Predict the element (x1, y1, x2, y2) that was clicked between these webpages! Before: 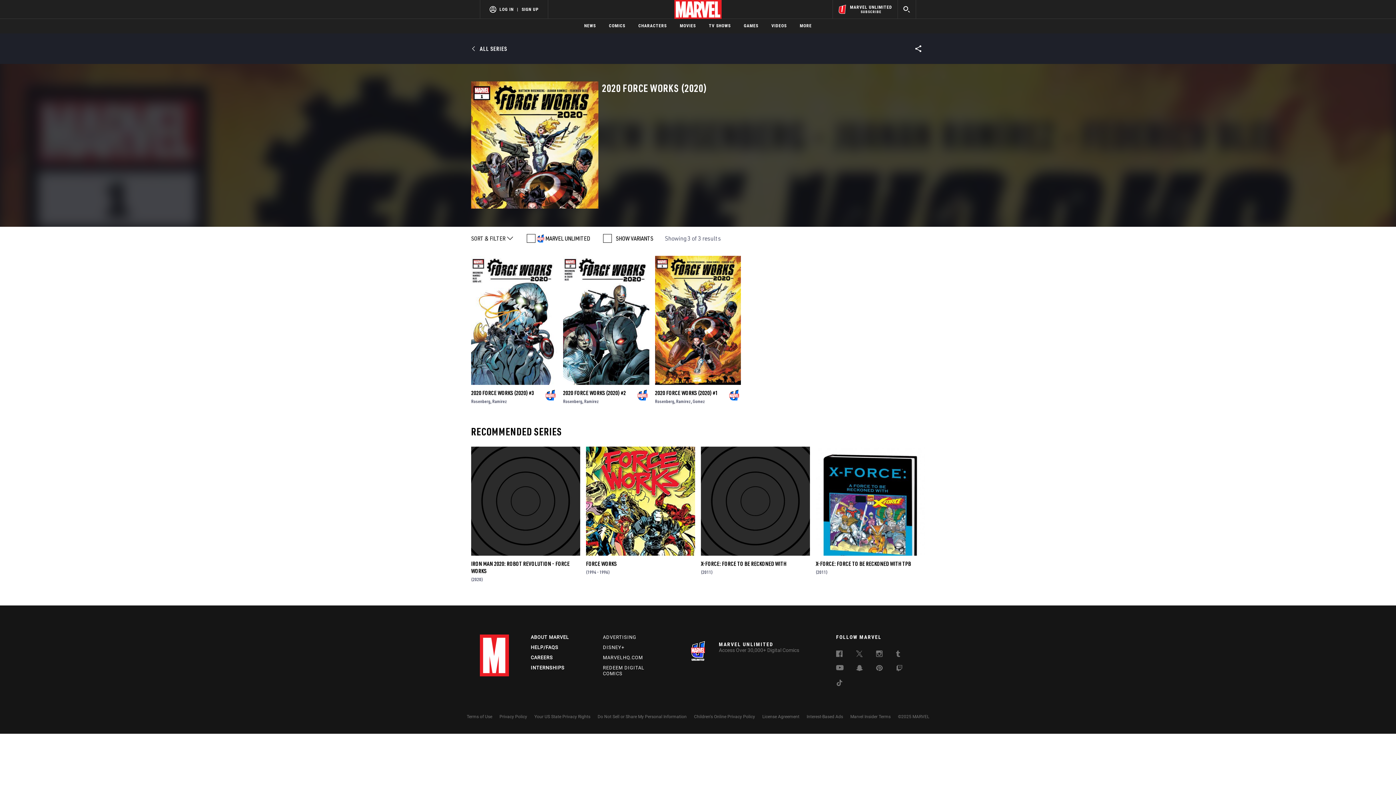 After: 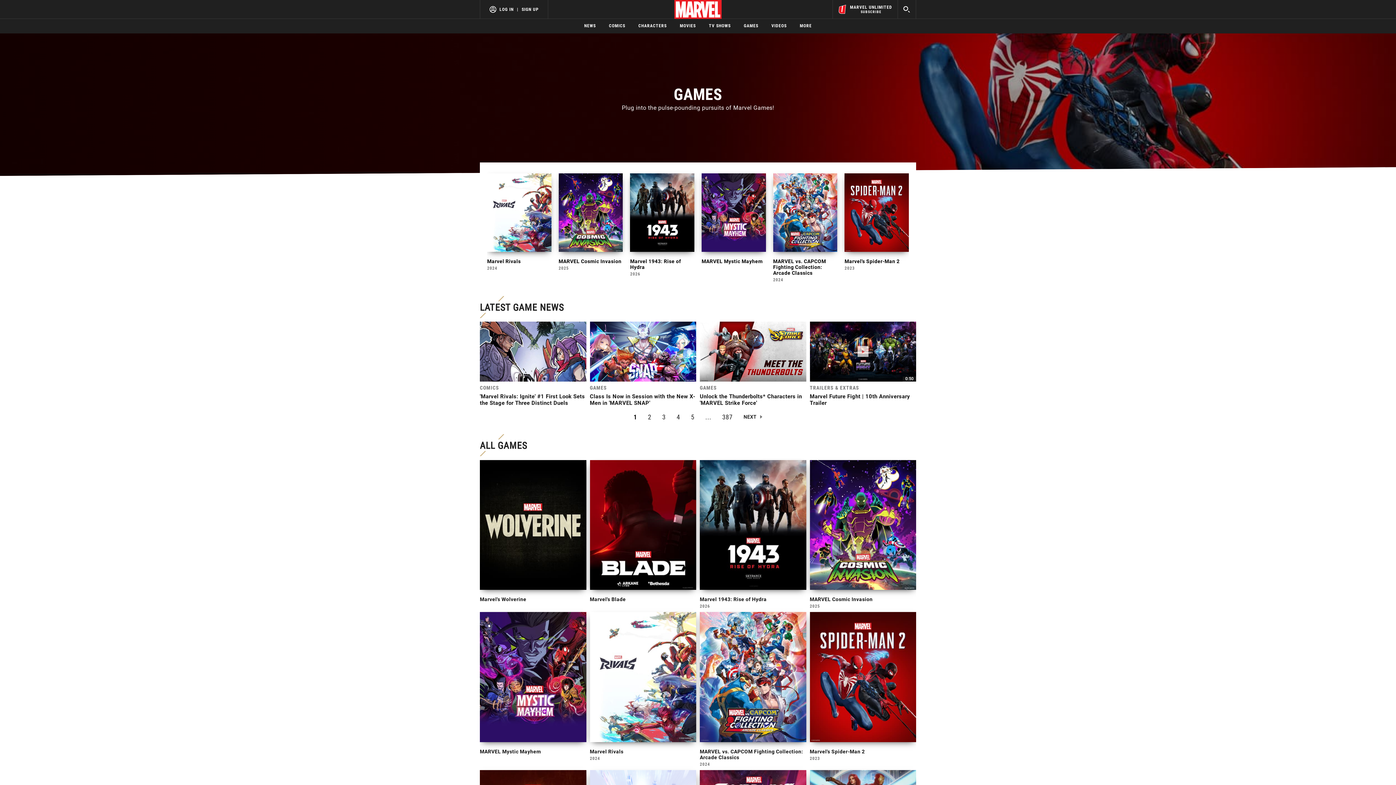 Action: label: GAMES bbox: (744, 18, 758, 33)